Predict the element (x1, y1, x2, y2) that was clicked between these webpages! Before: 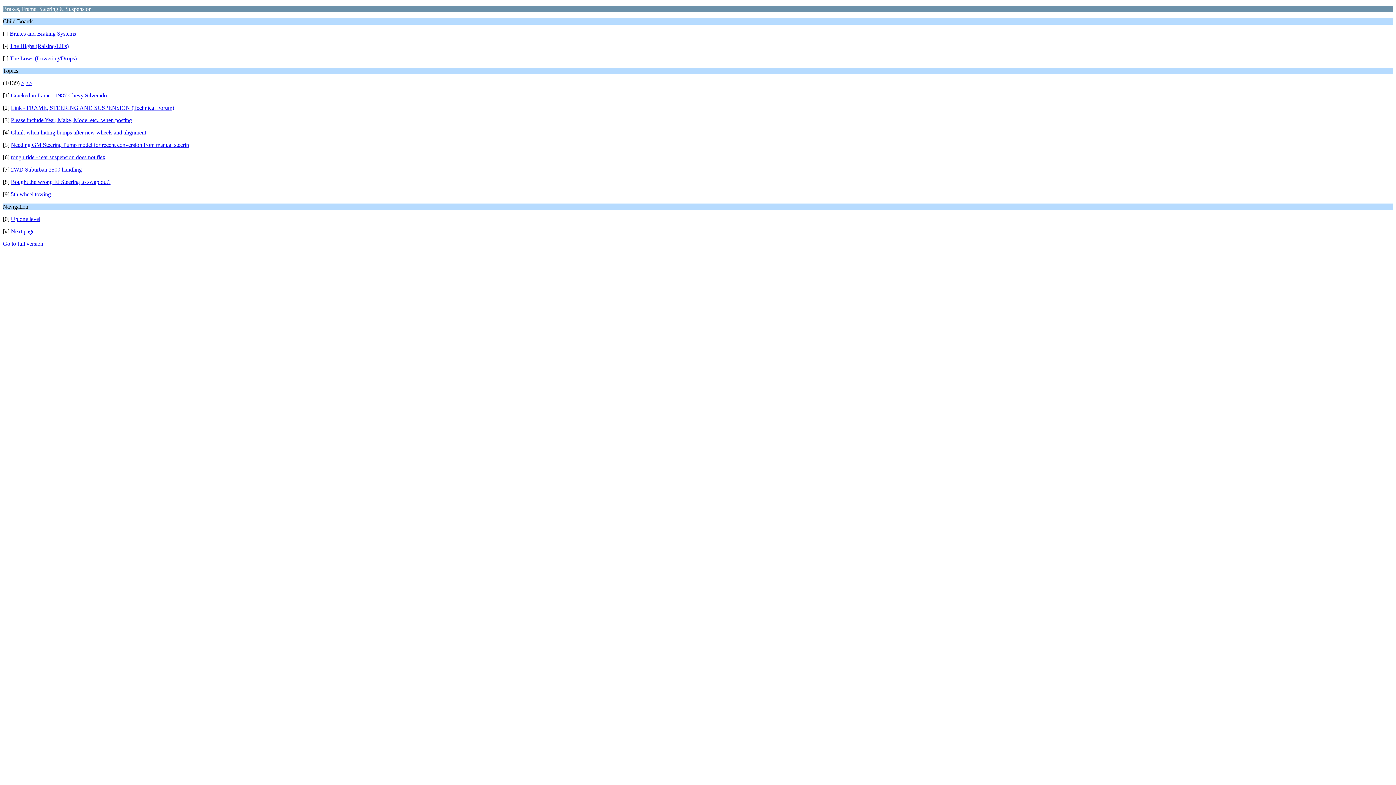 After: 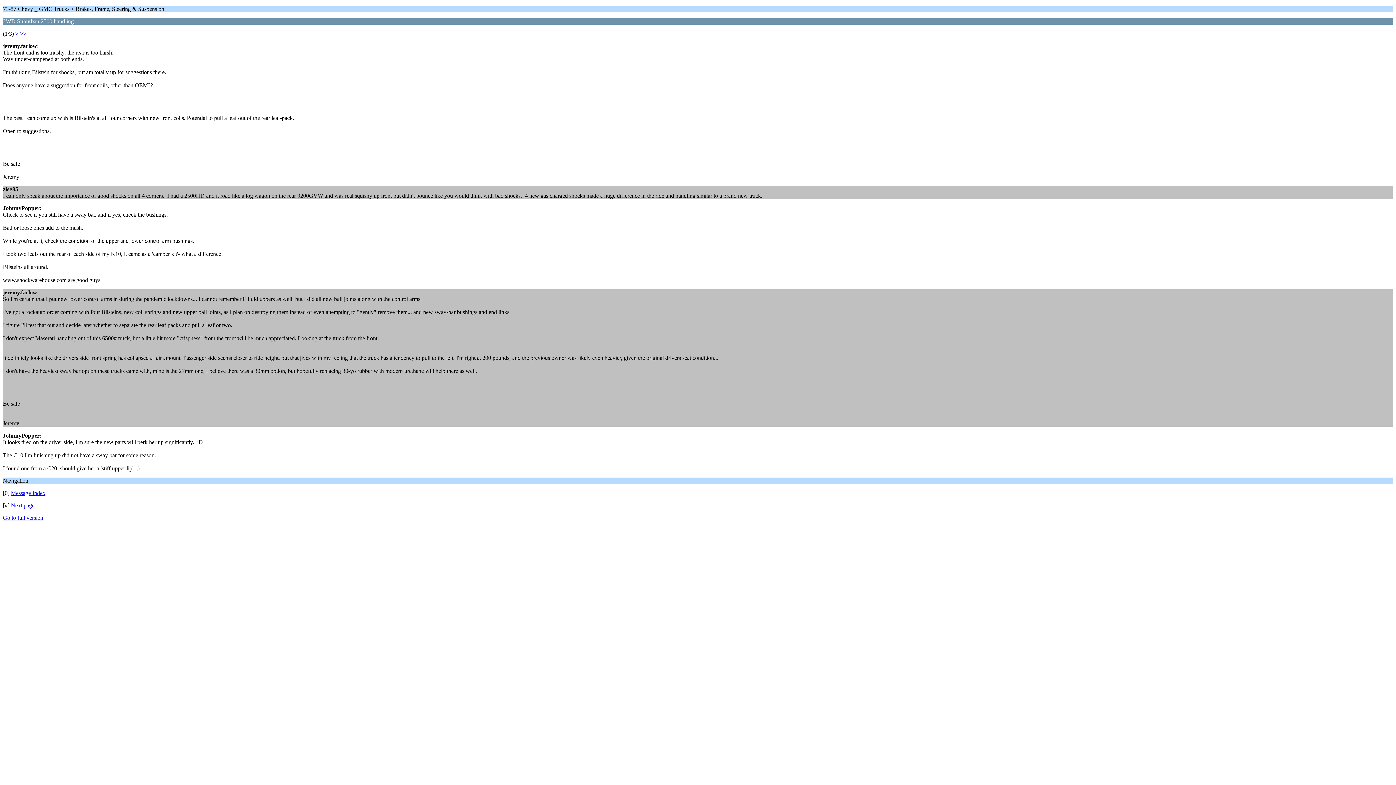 Action: label: 2WD Suburban 2500 handling bbox: (10, 166, 81, 172)